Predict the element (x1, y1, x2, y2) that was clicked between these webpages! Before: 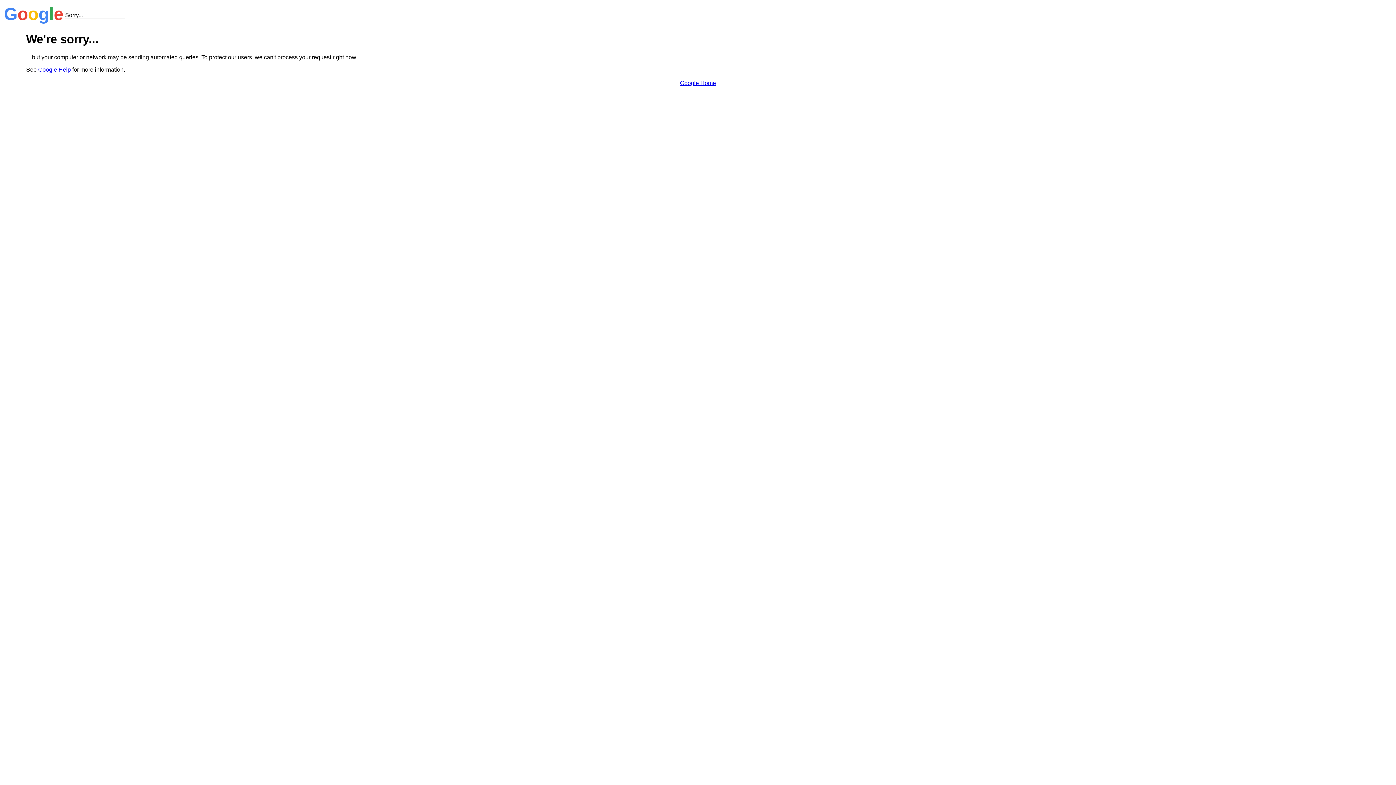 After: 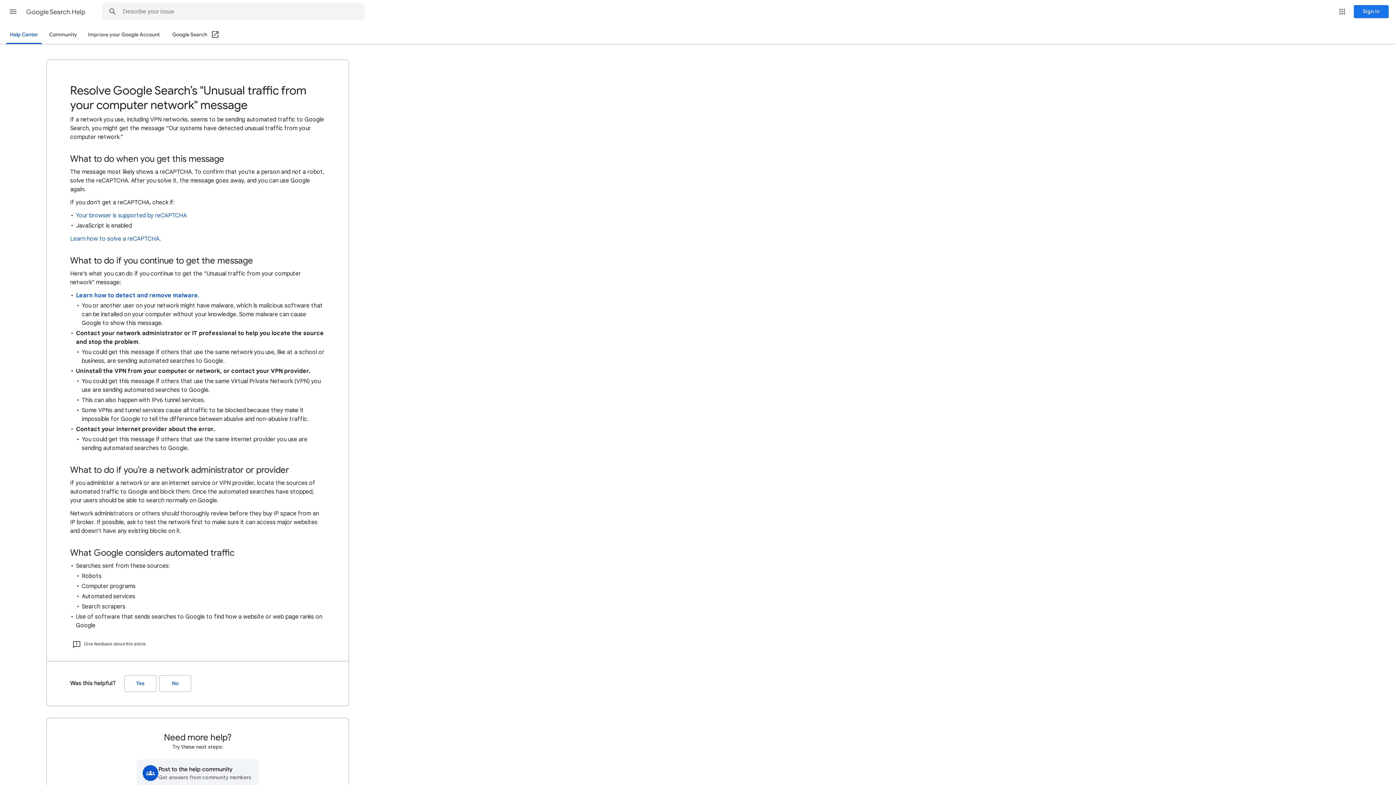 Action: bbox: (38, 66, 70, 72) label: Google Help